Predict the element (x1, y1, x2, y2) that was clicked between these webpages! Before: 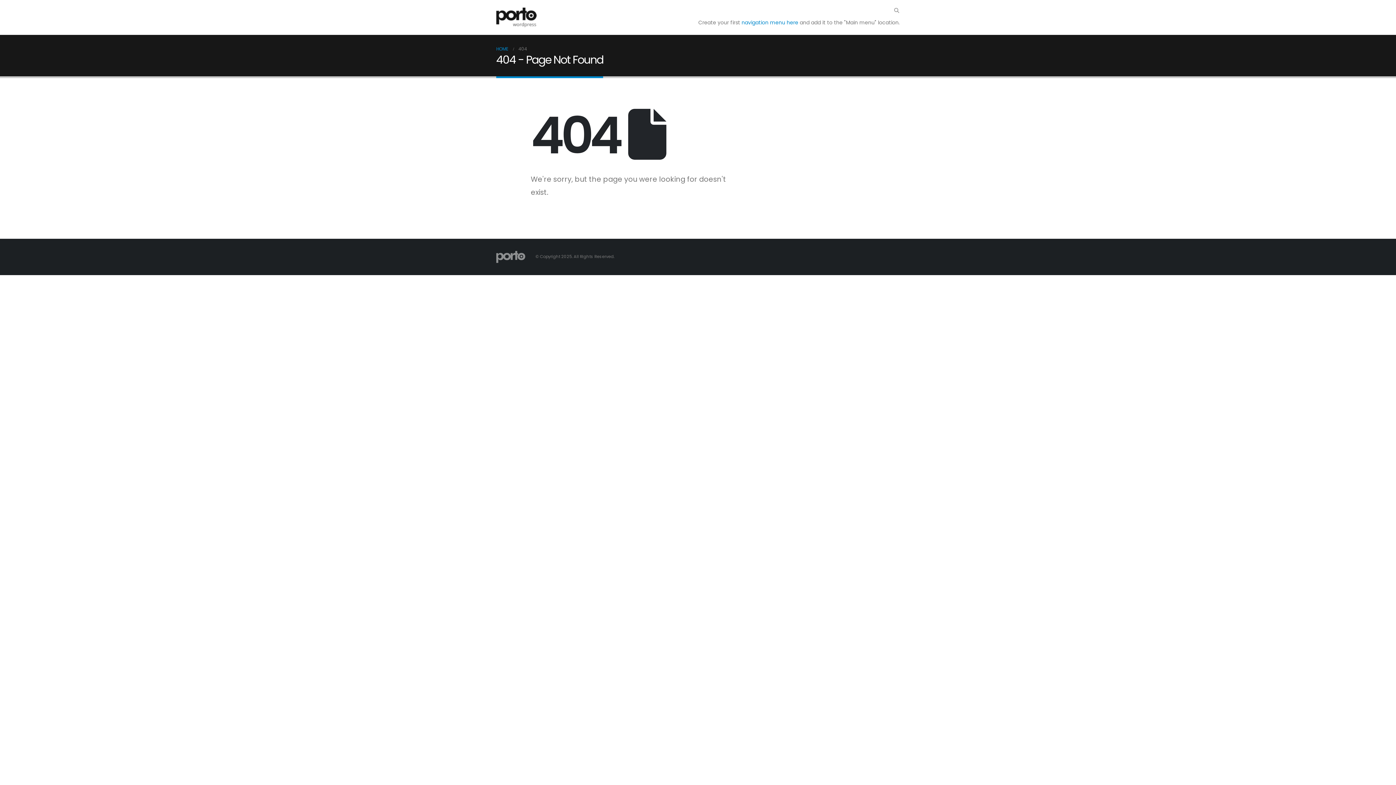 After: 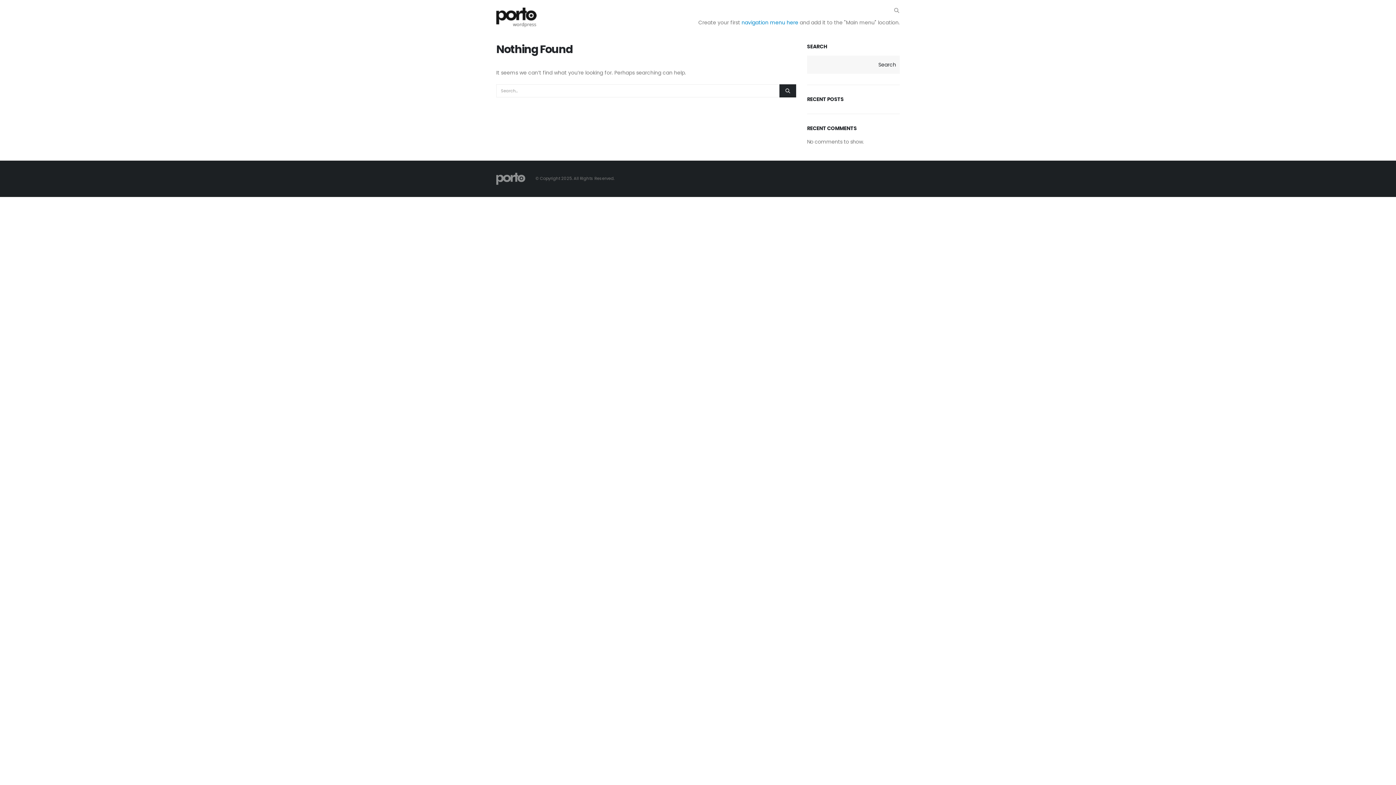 Action: bbox: (496, 44, 508, 53) label: HOME